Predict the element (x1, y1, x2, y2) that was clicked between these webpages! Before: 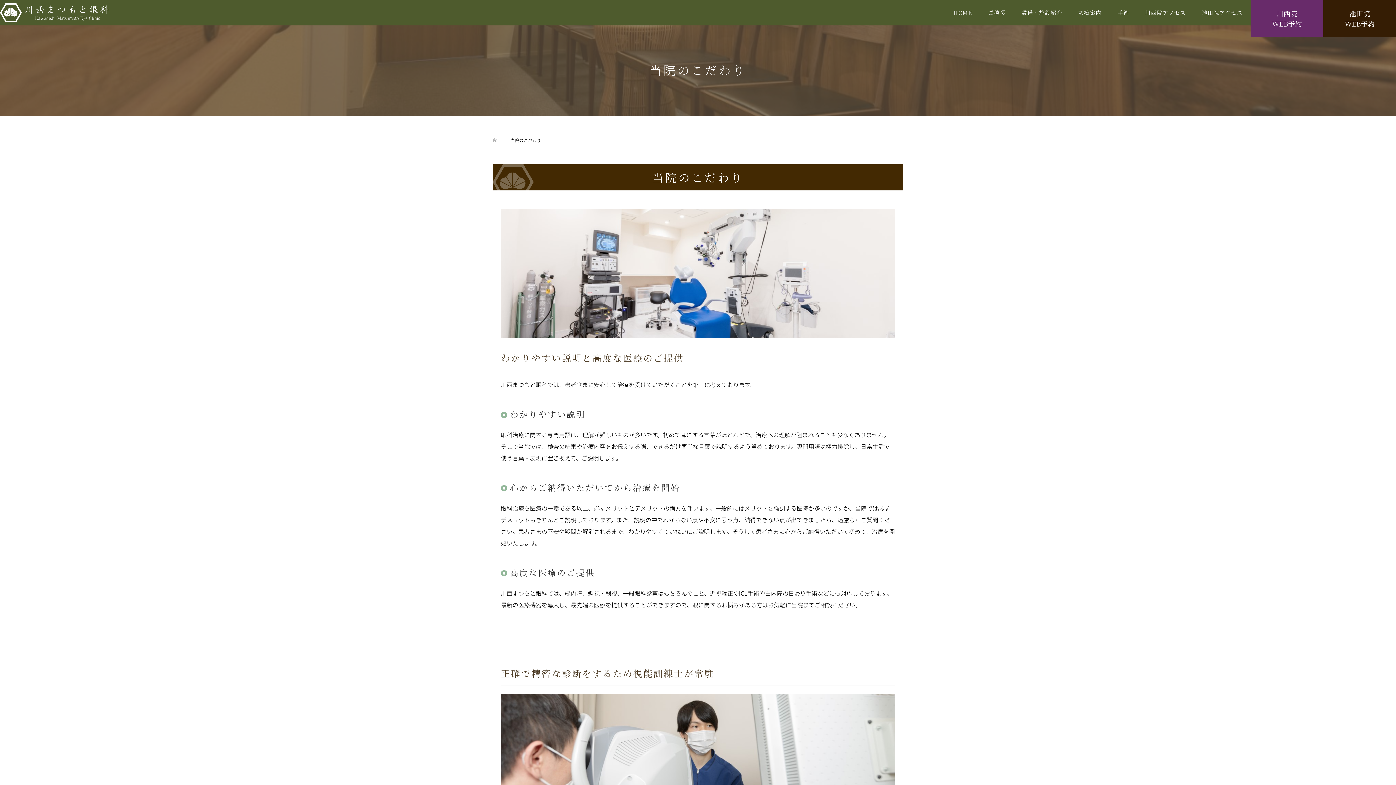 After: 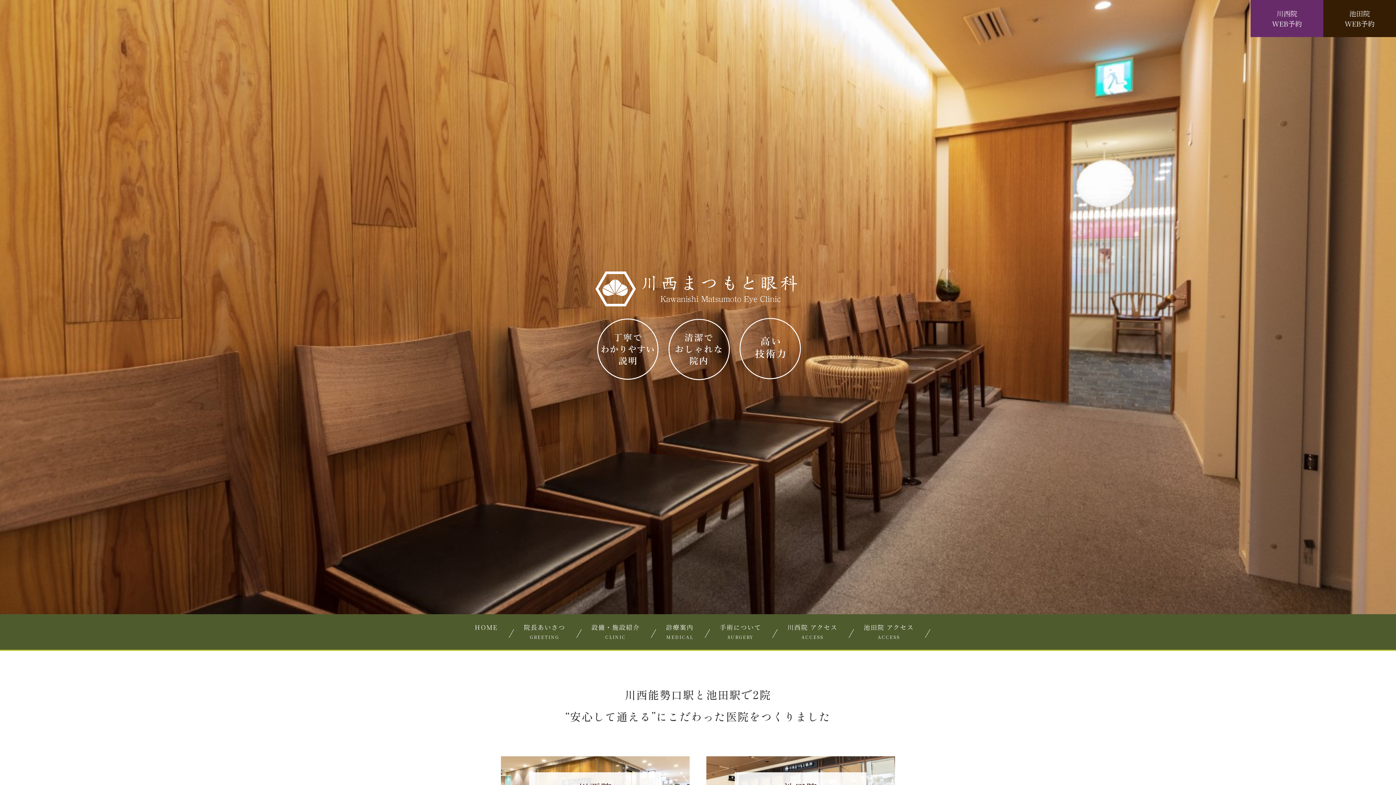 Action: bbox: (492, 137, 497, 143)